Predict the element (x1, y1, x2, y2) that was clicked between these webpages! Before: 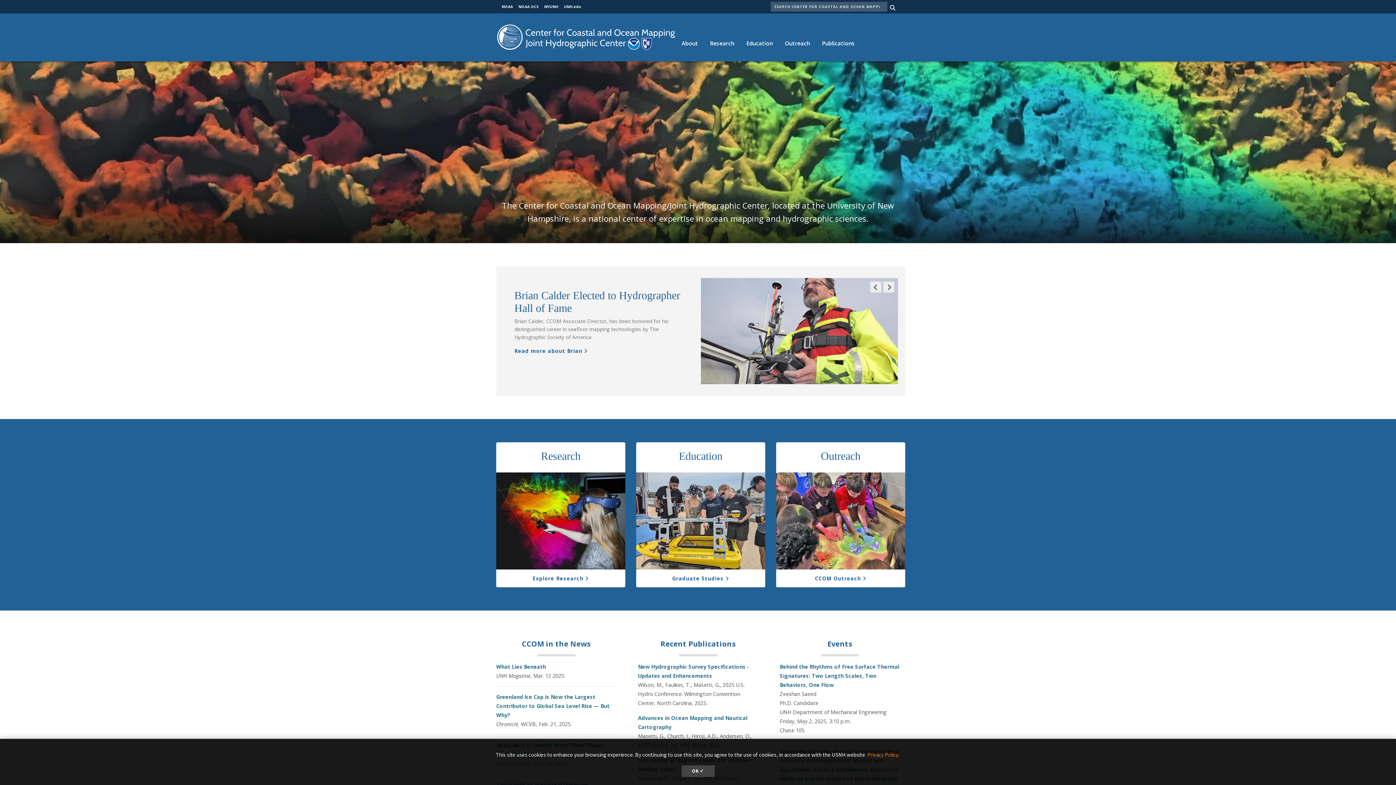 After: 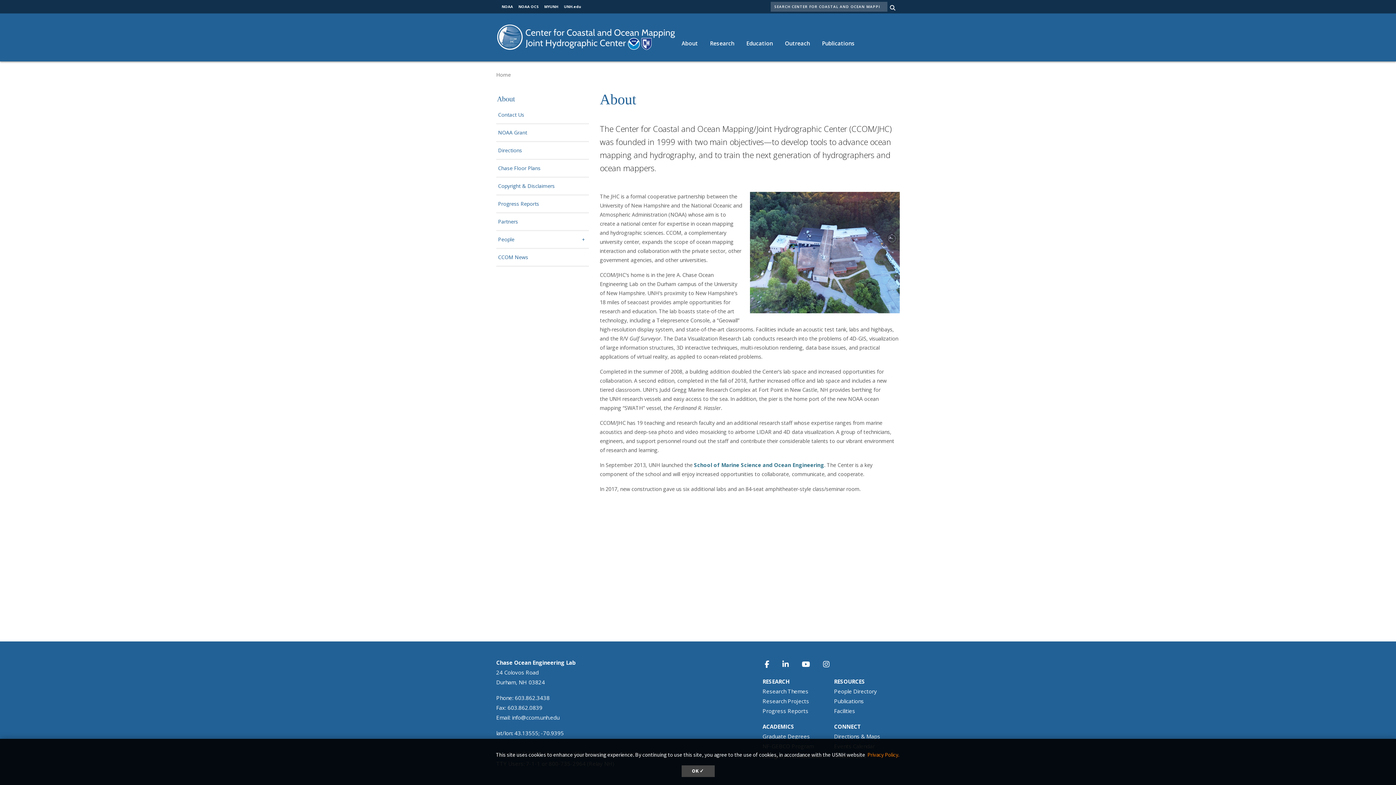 Action: label: About bbox: (675, 32, 704, 54)